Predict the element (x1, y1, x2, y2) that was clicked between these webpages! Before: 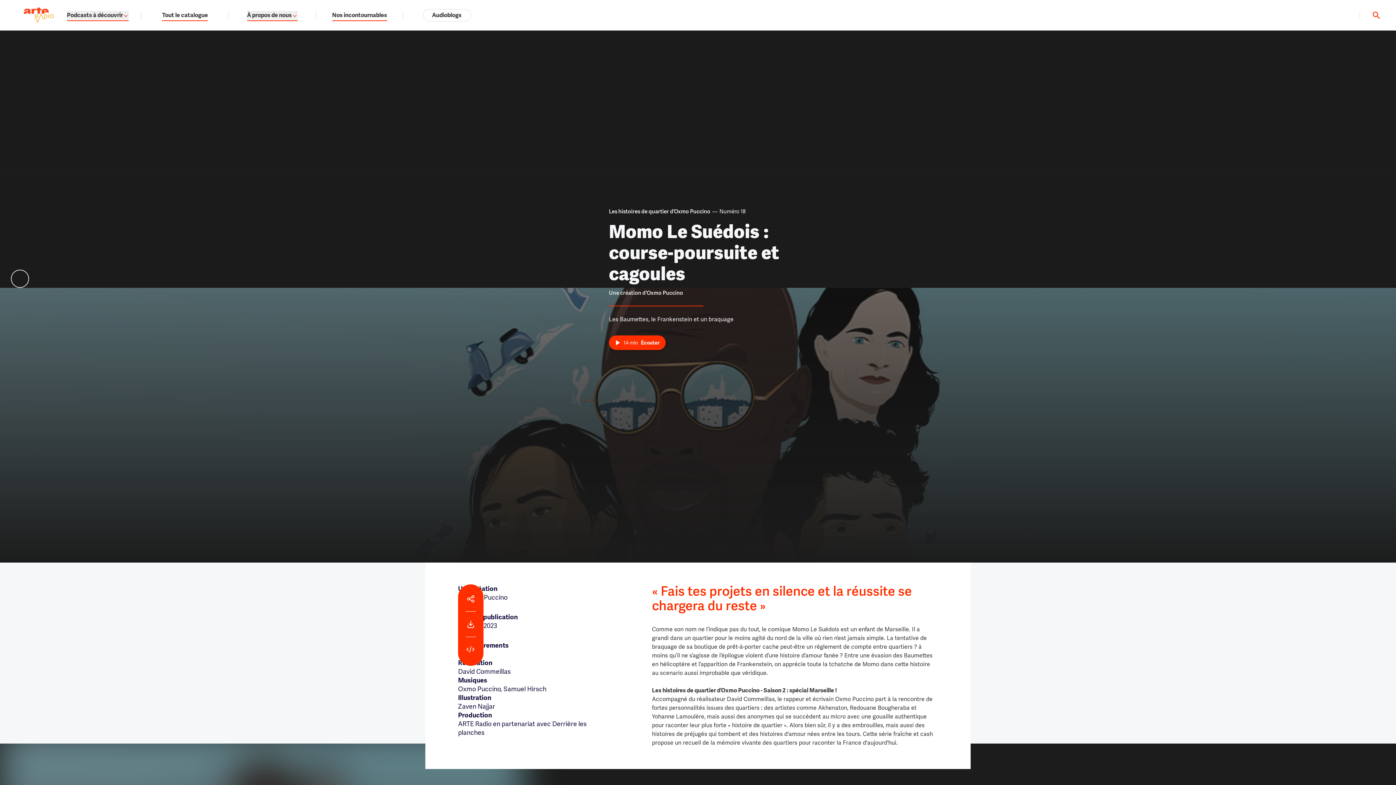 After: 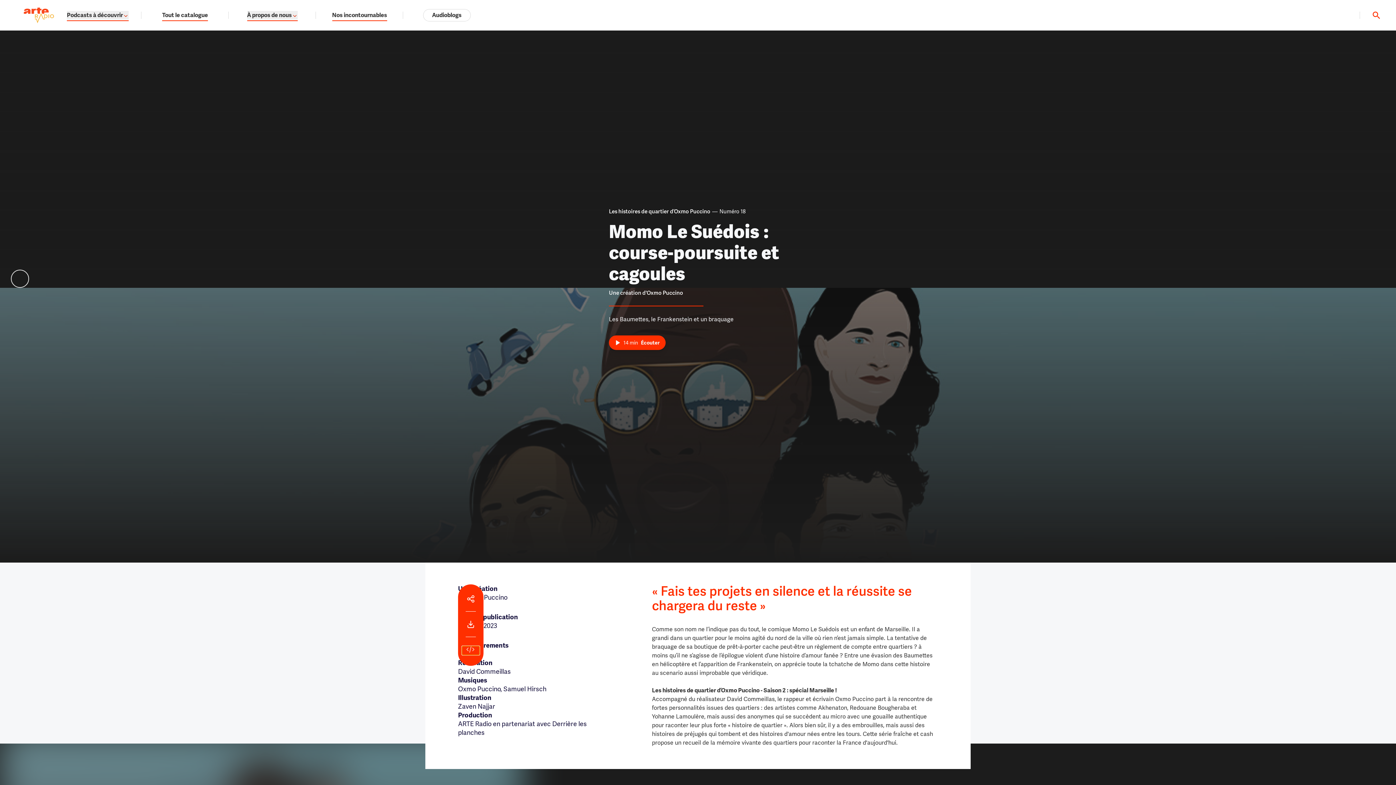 Action: label: Ouvrir la modale d'embed bbox: (462, 646, 479, 655)